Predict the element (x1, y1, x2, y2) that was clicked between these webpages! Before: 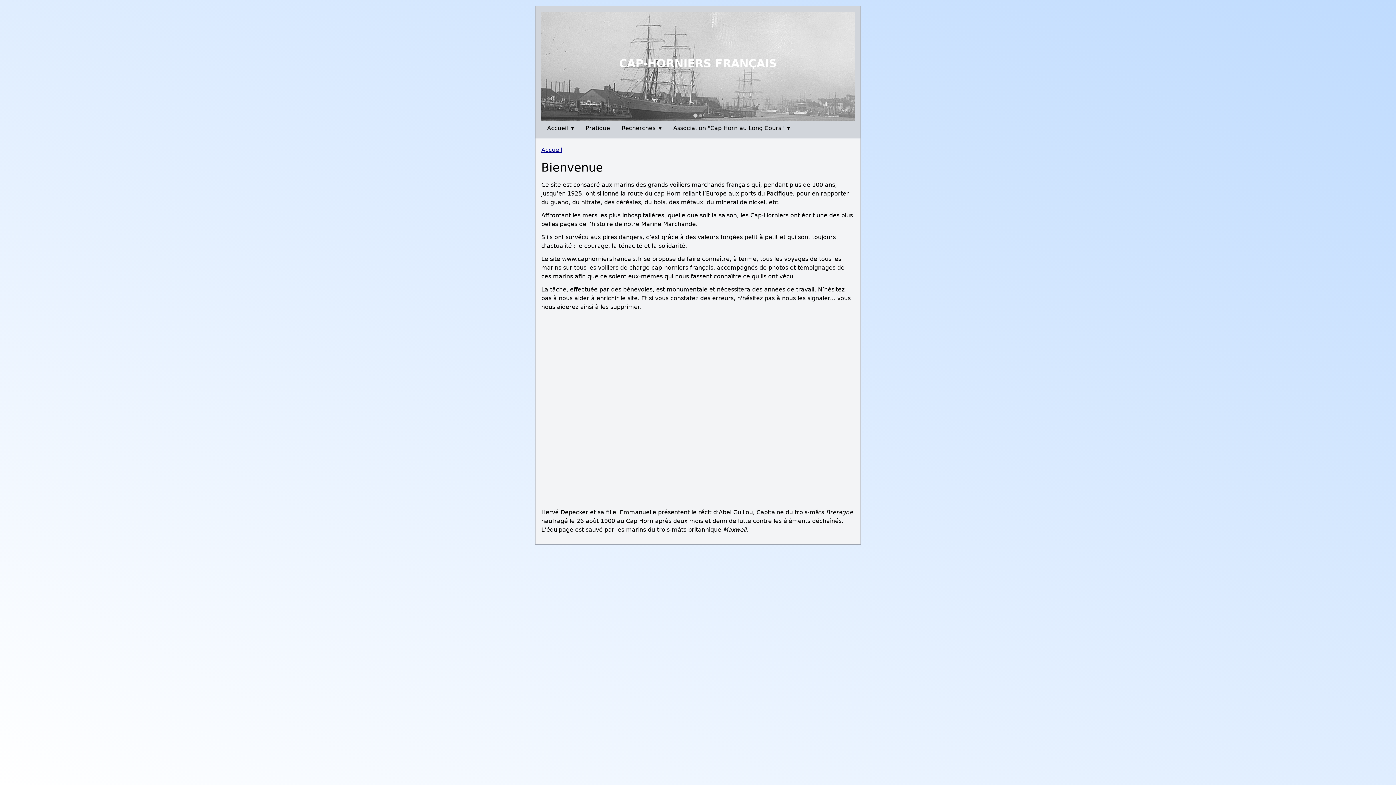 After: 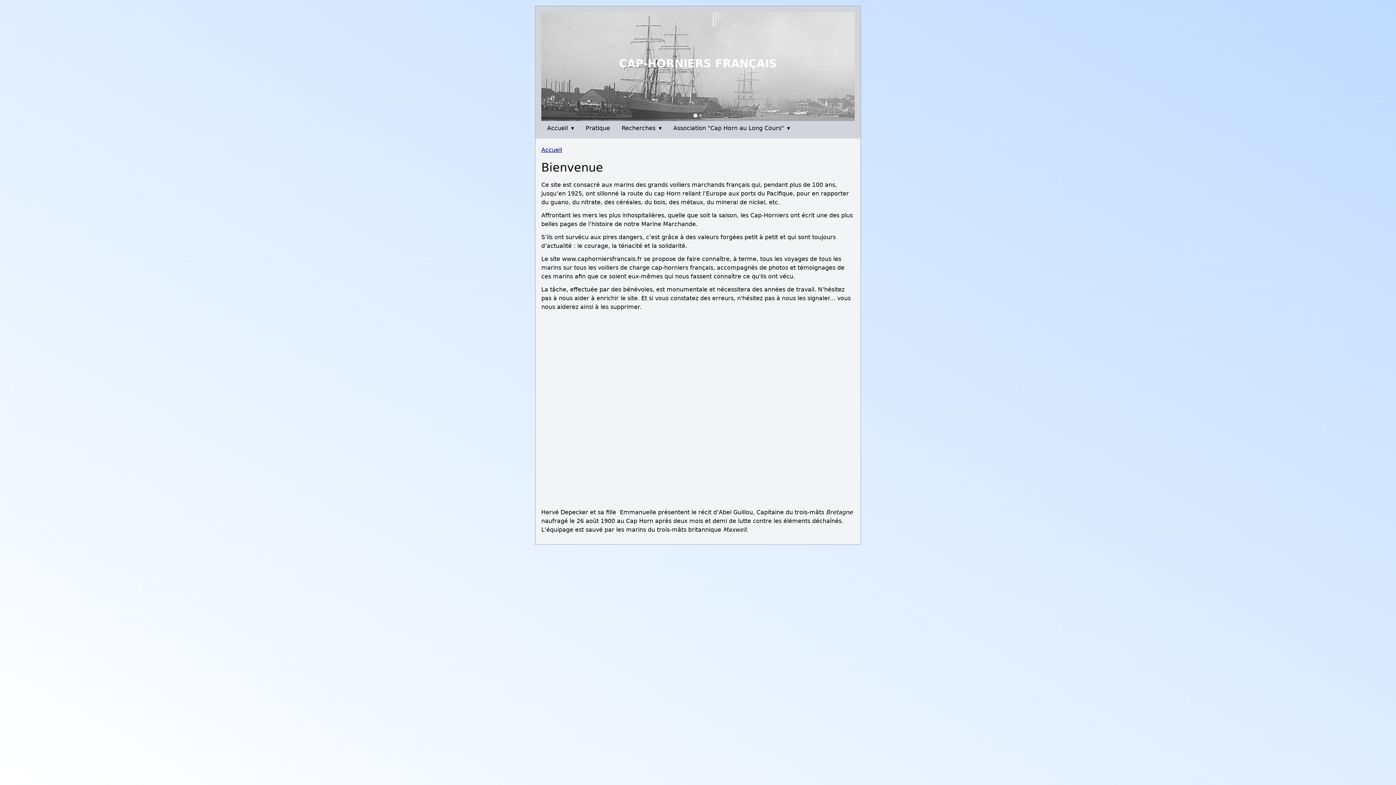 Action: bbox: (693, 113, 697, 117) label: Go to slide 1